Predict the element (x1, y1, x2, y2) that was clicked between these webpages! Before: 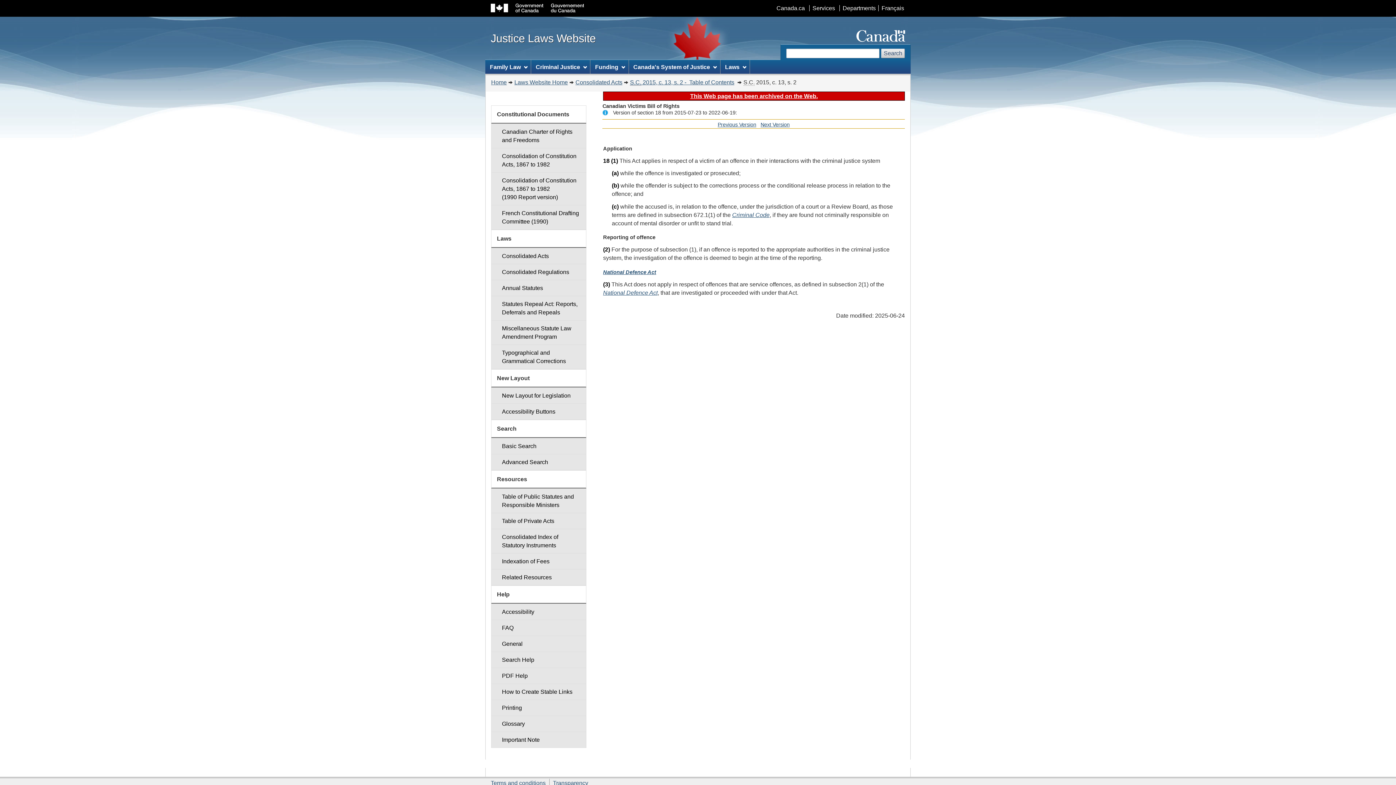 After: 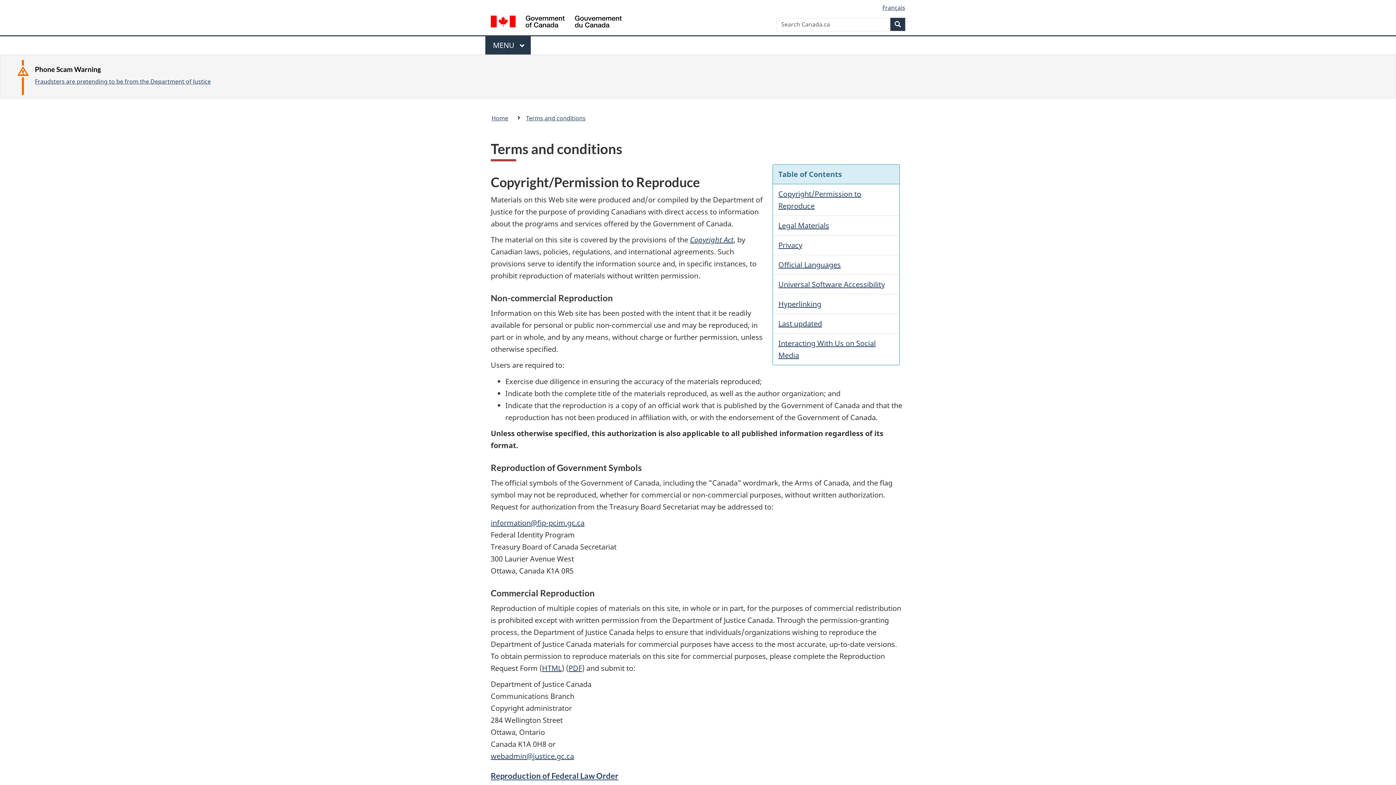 Action: bbox: (490, 780, 545, 786) label: Terms and conditions